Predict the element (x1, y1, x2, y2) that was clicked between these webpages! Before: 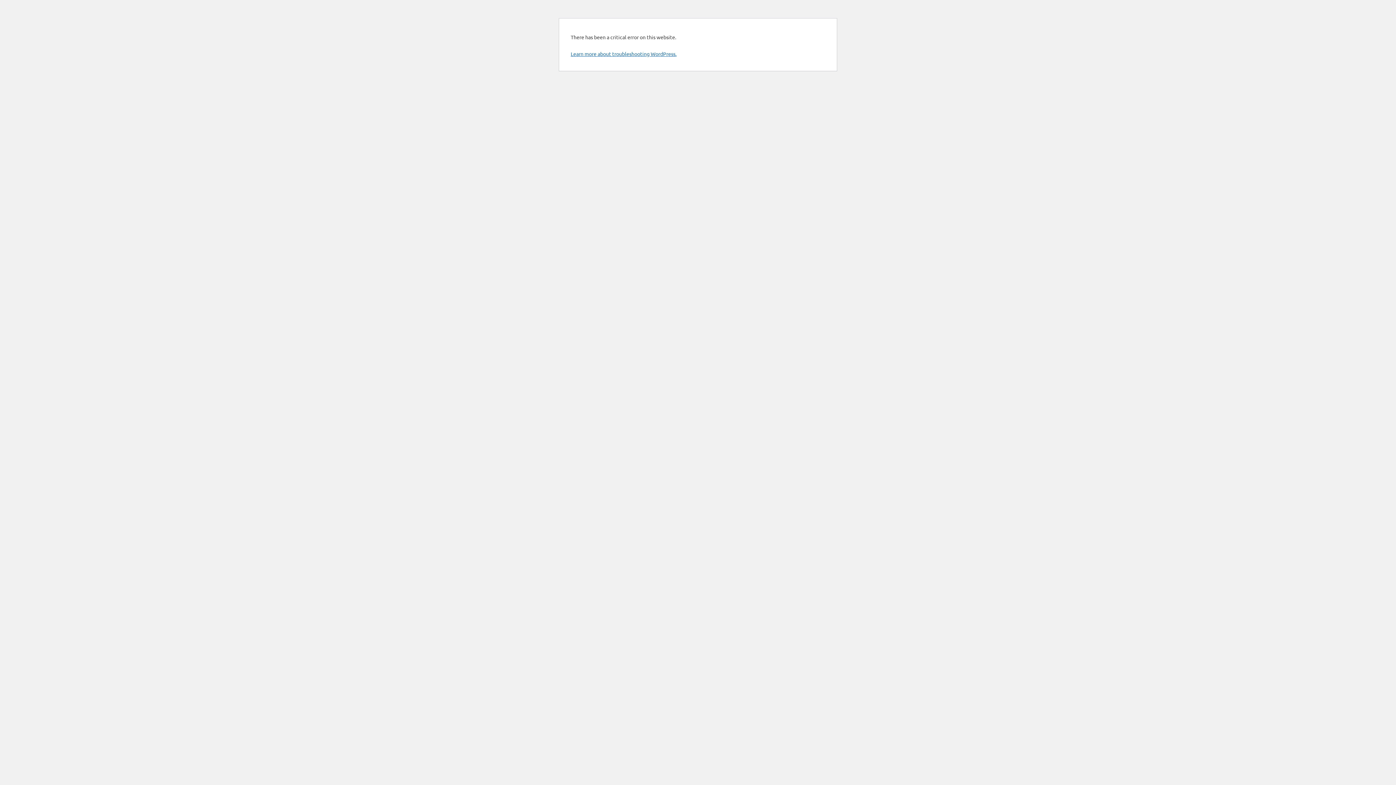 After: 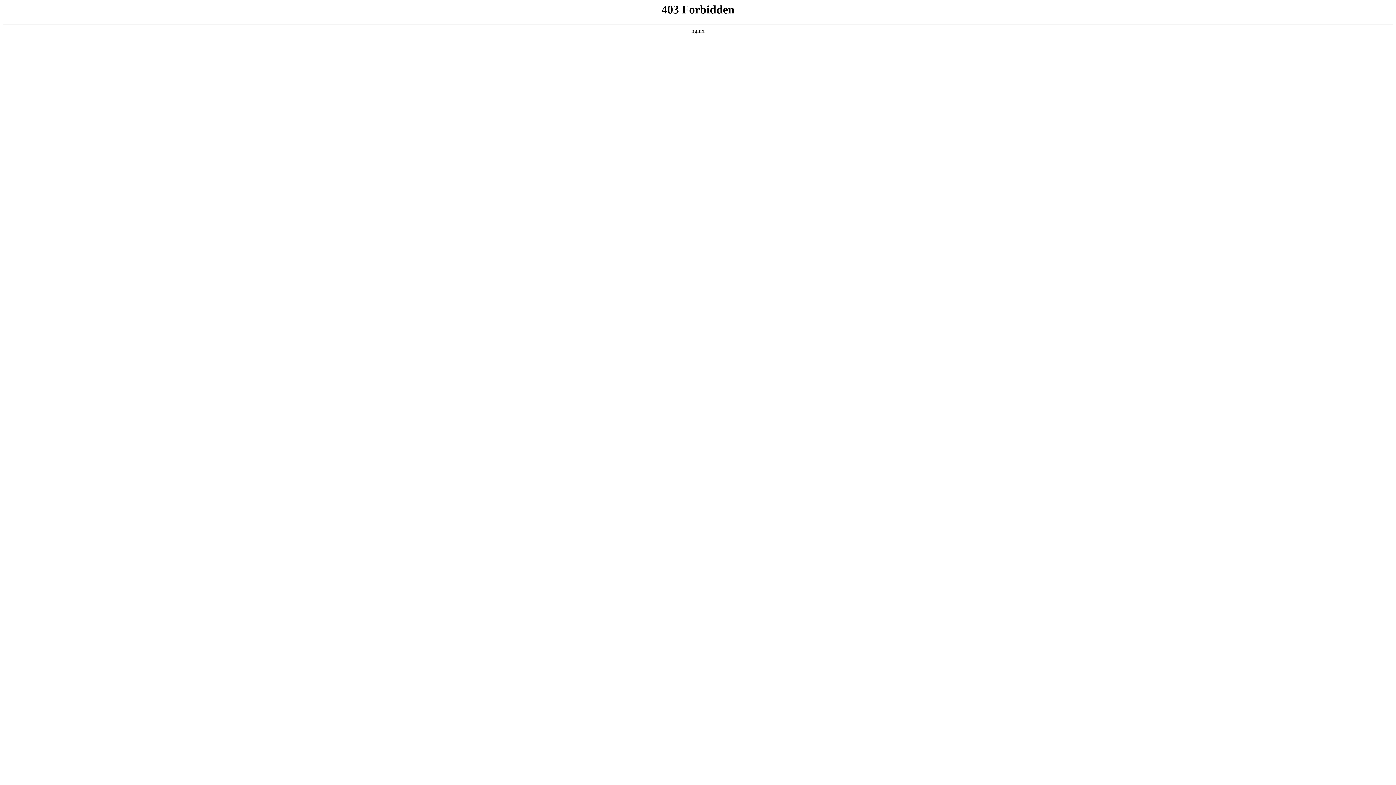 Action: bbox: (570, 50, 676, 57) label: Learn more about troubleshooting WordPress.